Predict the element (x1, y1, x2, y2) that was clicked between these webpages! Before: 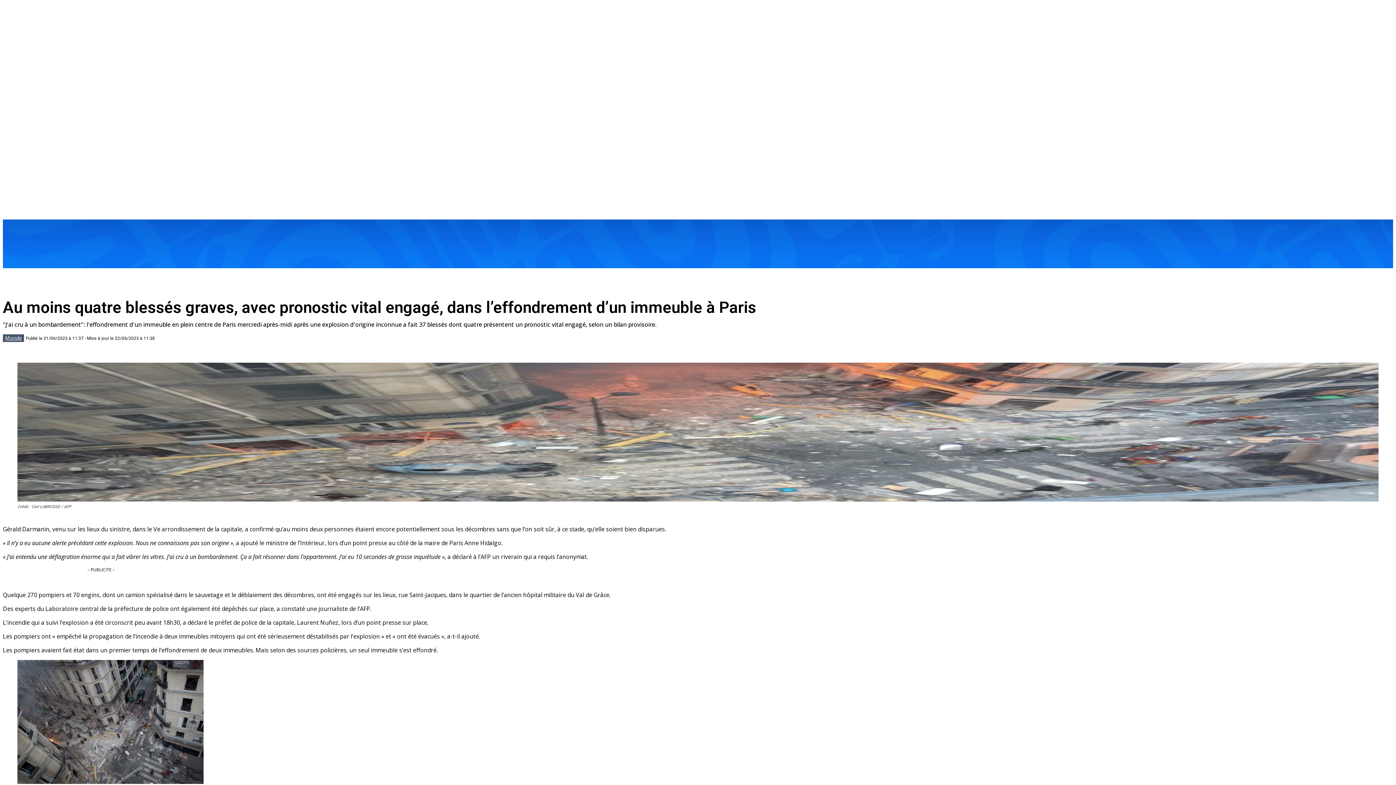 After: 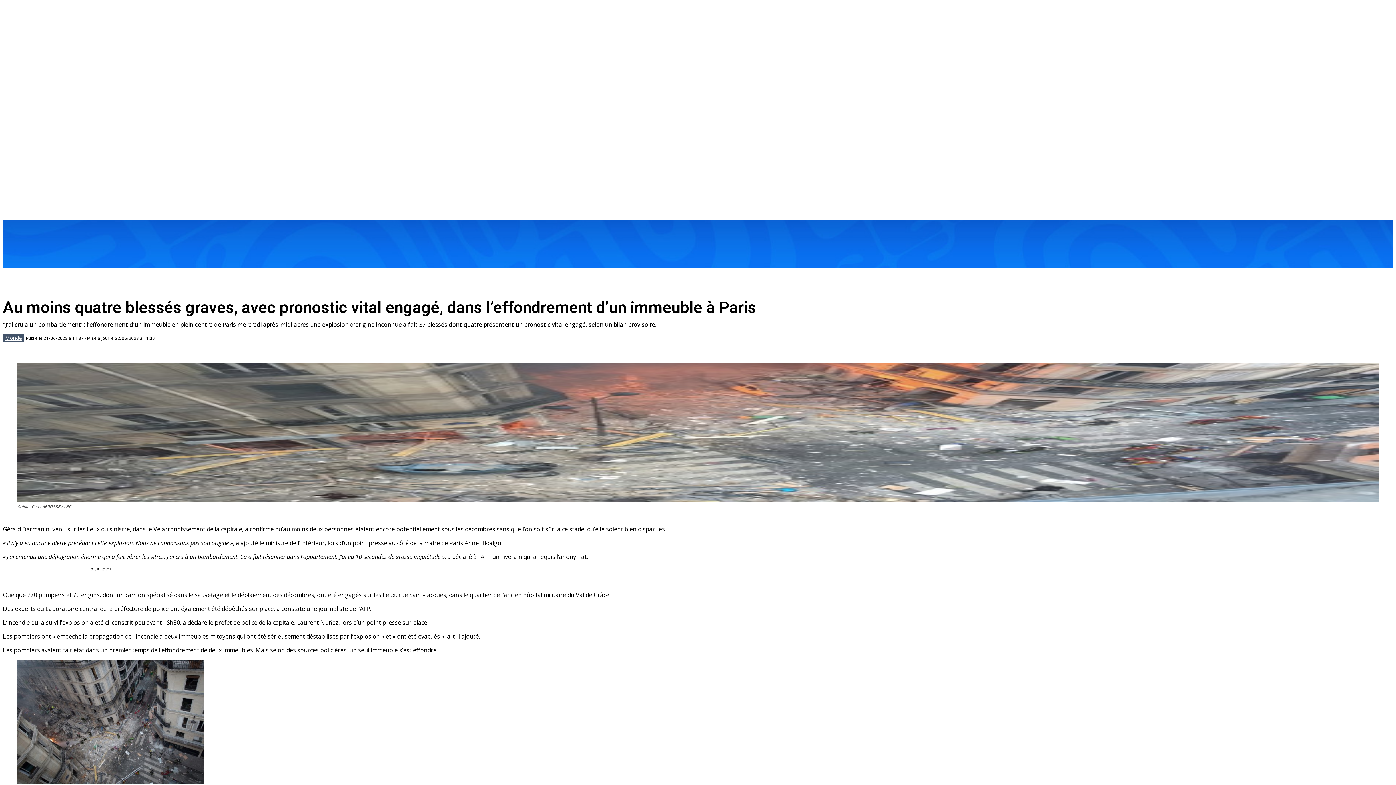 Action: label: Search bbox: (958, 234, 976, 252)